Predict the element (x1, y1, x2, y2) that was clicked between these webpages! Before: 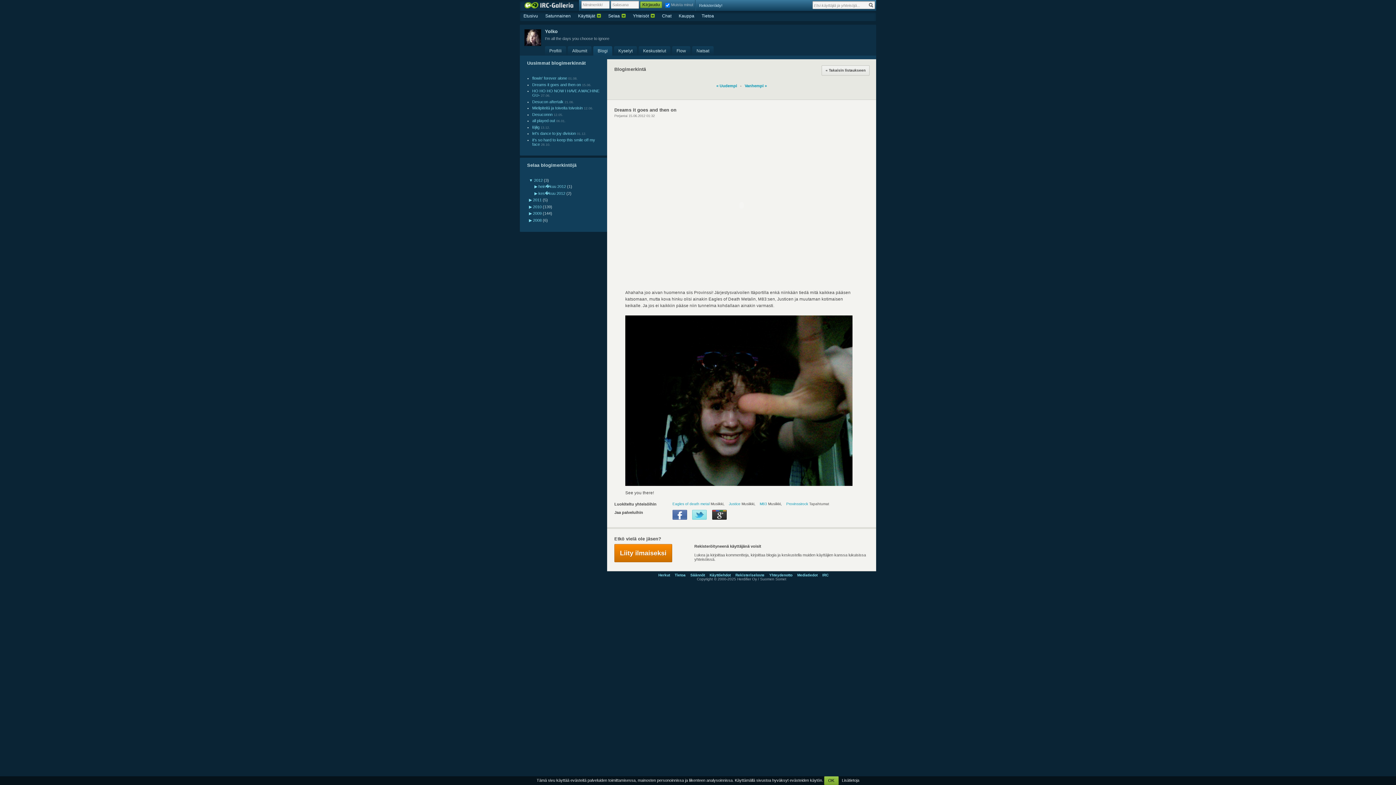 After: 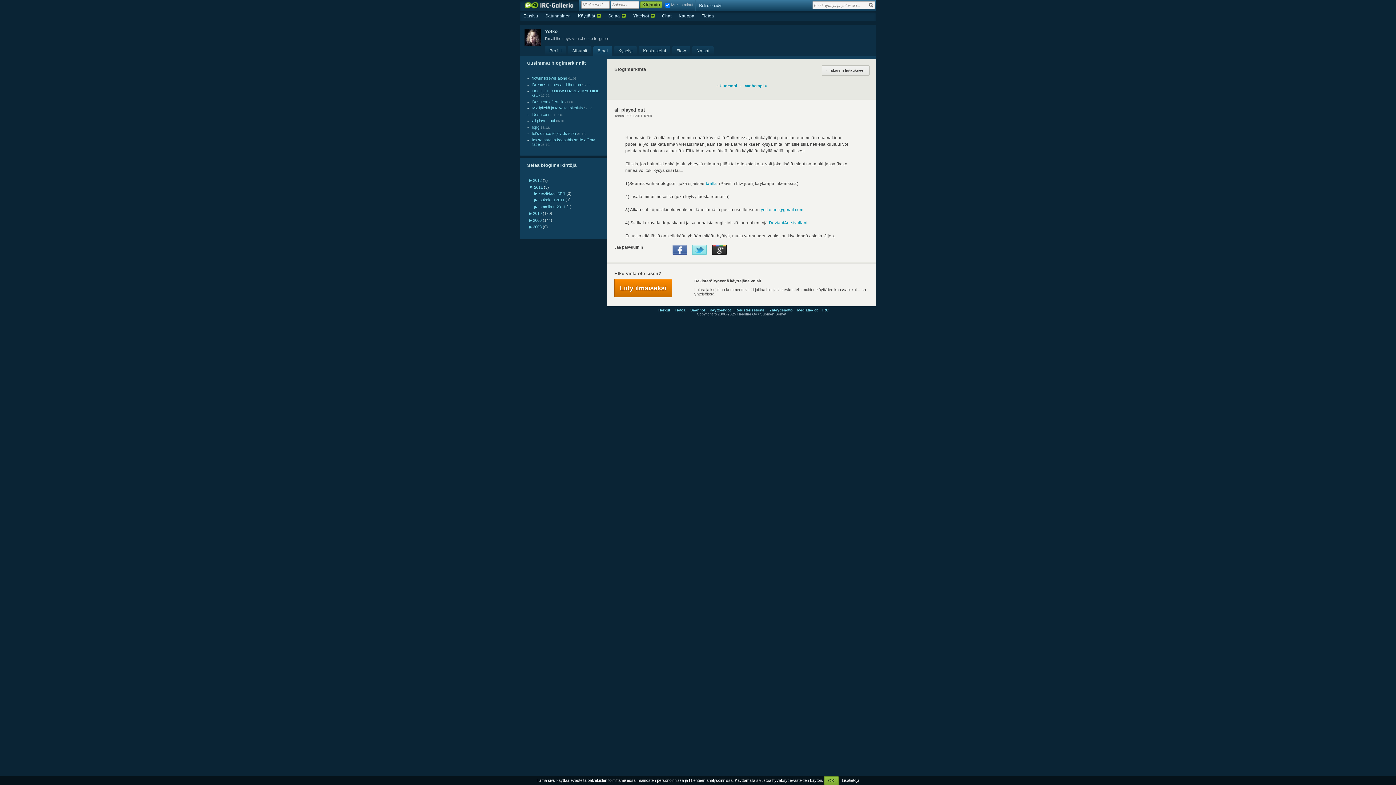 Action: label: all played out bbox: (532, 118, 555, 122)